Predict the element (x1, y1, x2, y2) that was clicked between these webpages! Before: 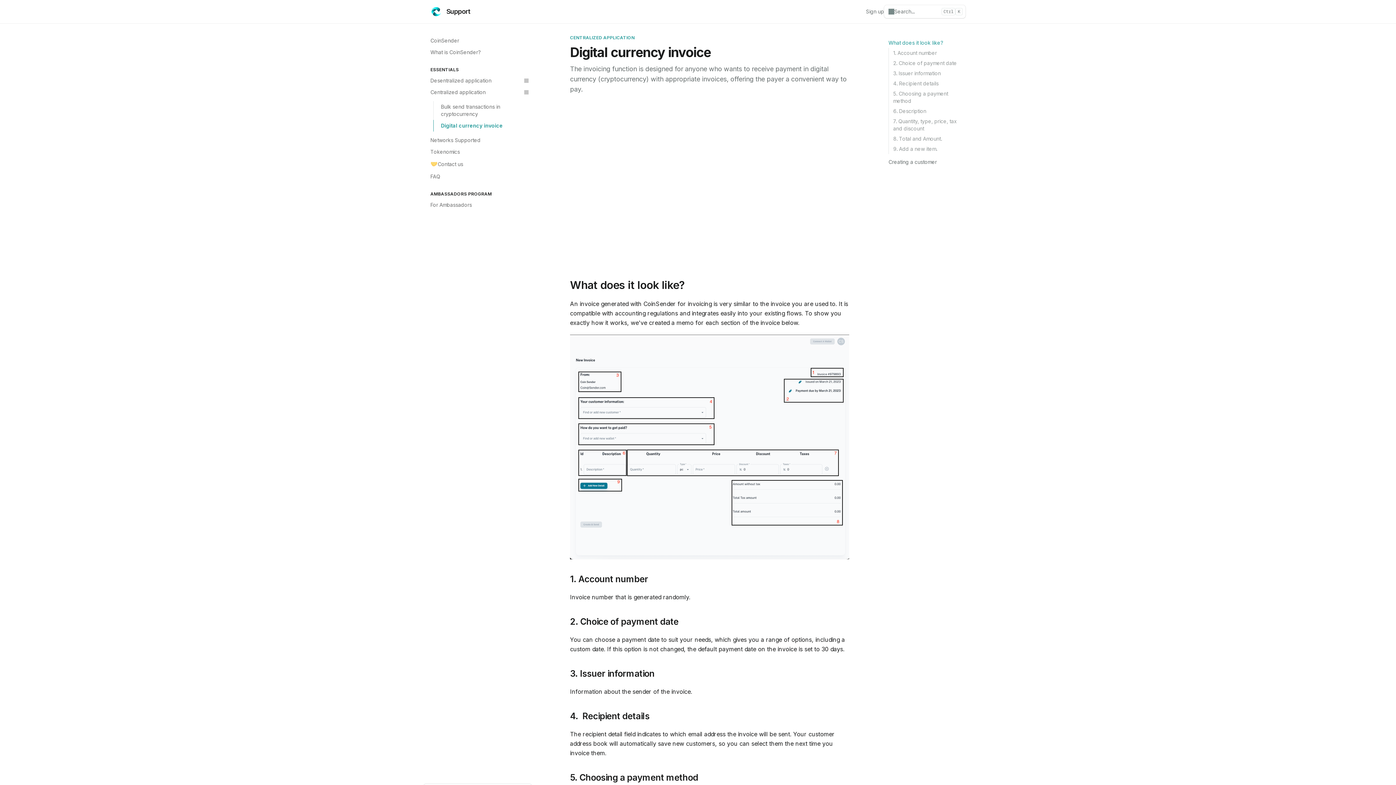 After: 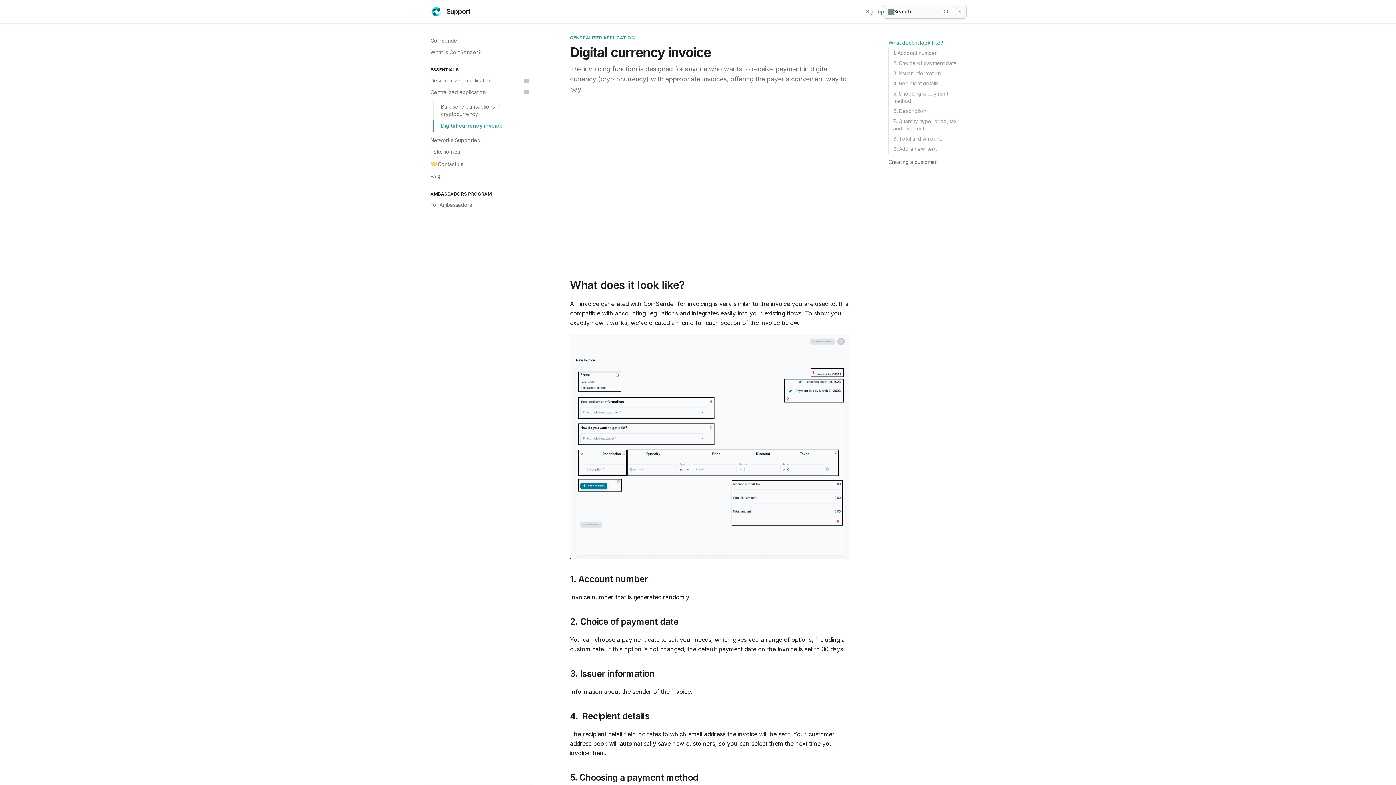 Action: label: Search bbox: (884, 5, 965, 18)